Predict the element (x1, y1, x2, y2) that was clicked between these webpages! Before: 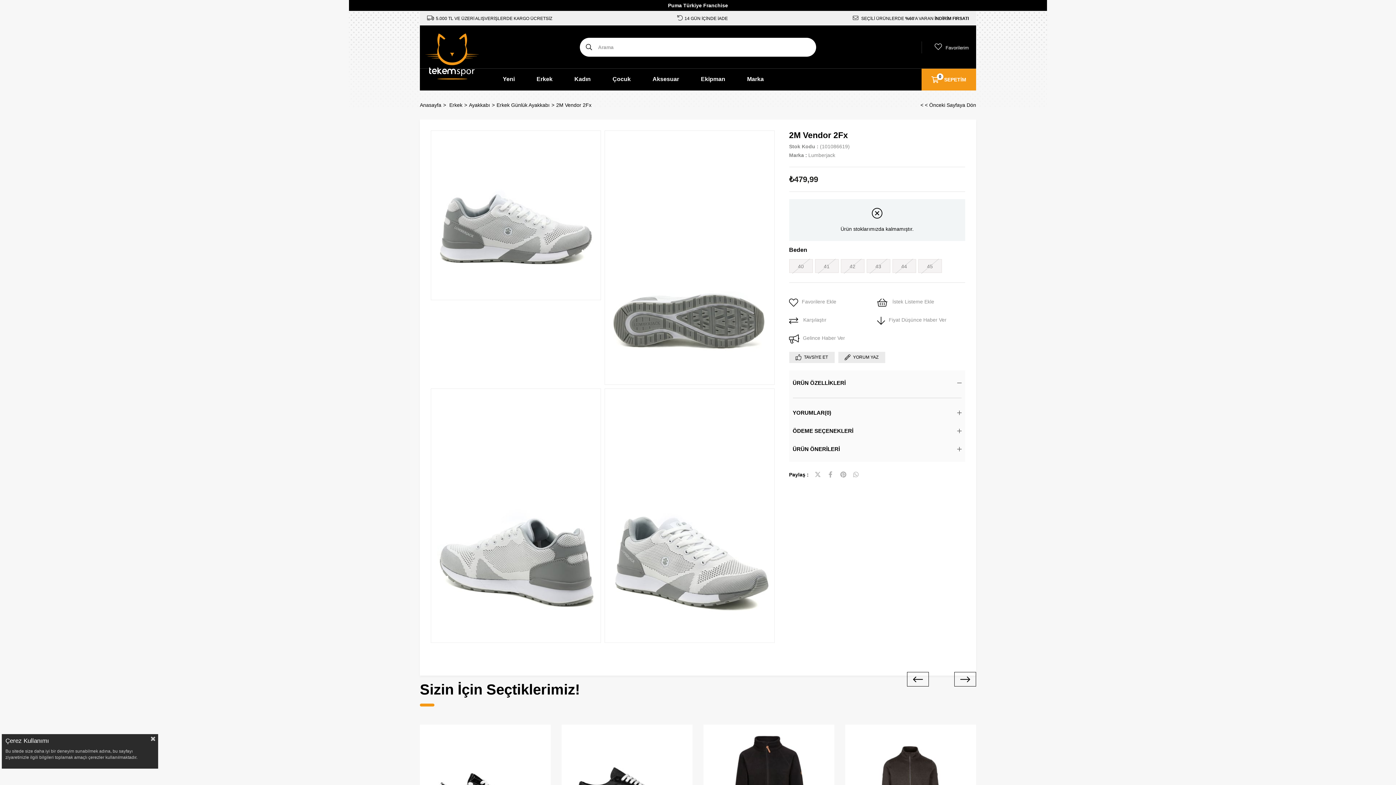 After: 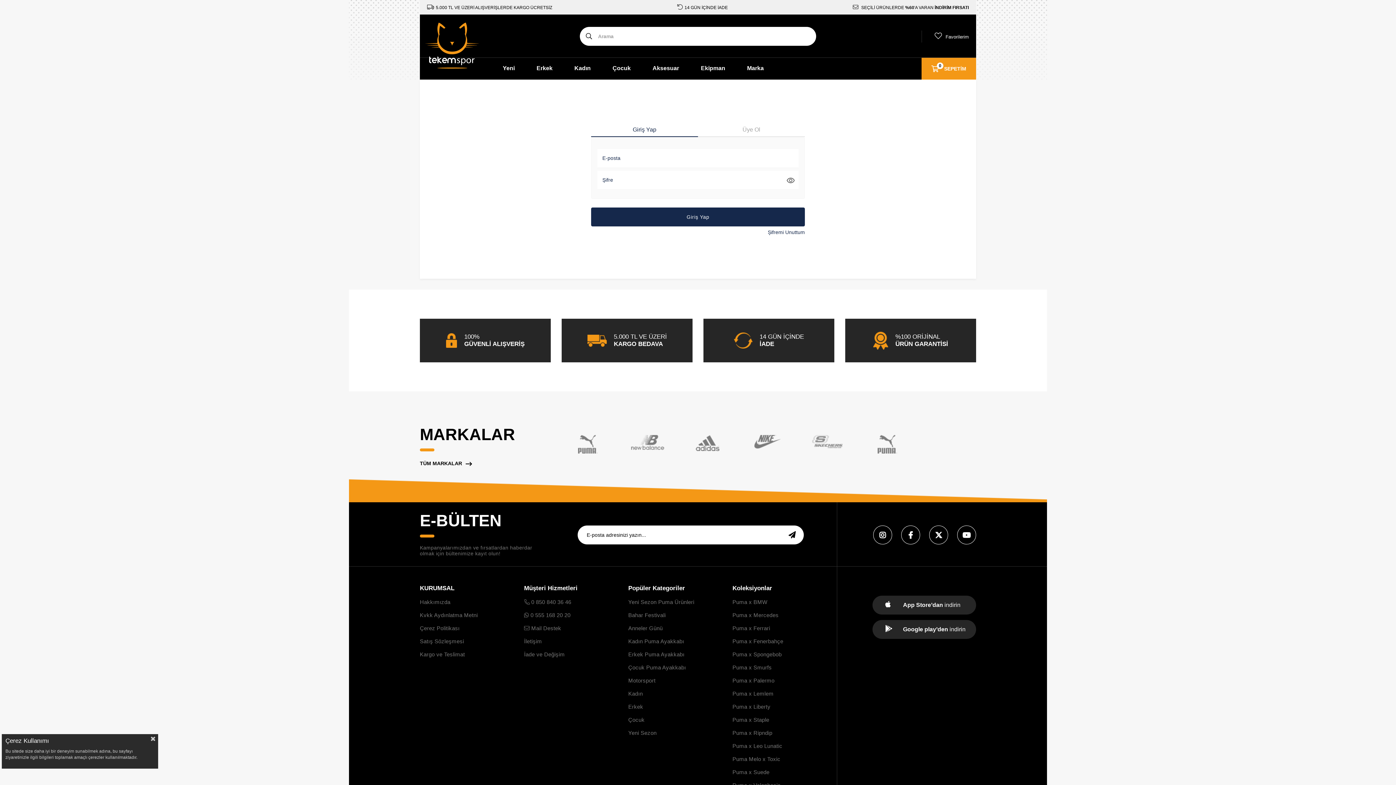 Action: bbox: (877, 315, 965, 326) label: Fiyat Düşünce Haber Ver